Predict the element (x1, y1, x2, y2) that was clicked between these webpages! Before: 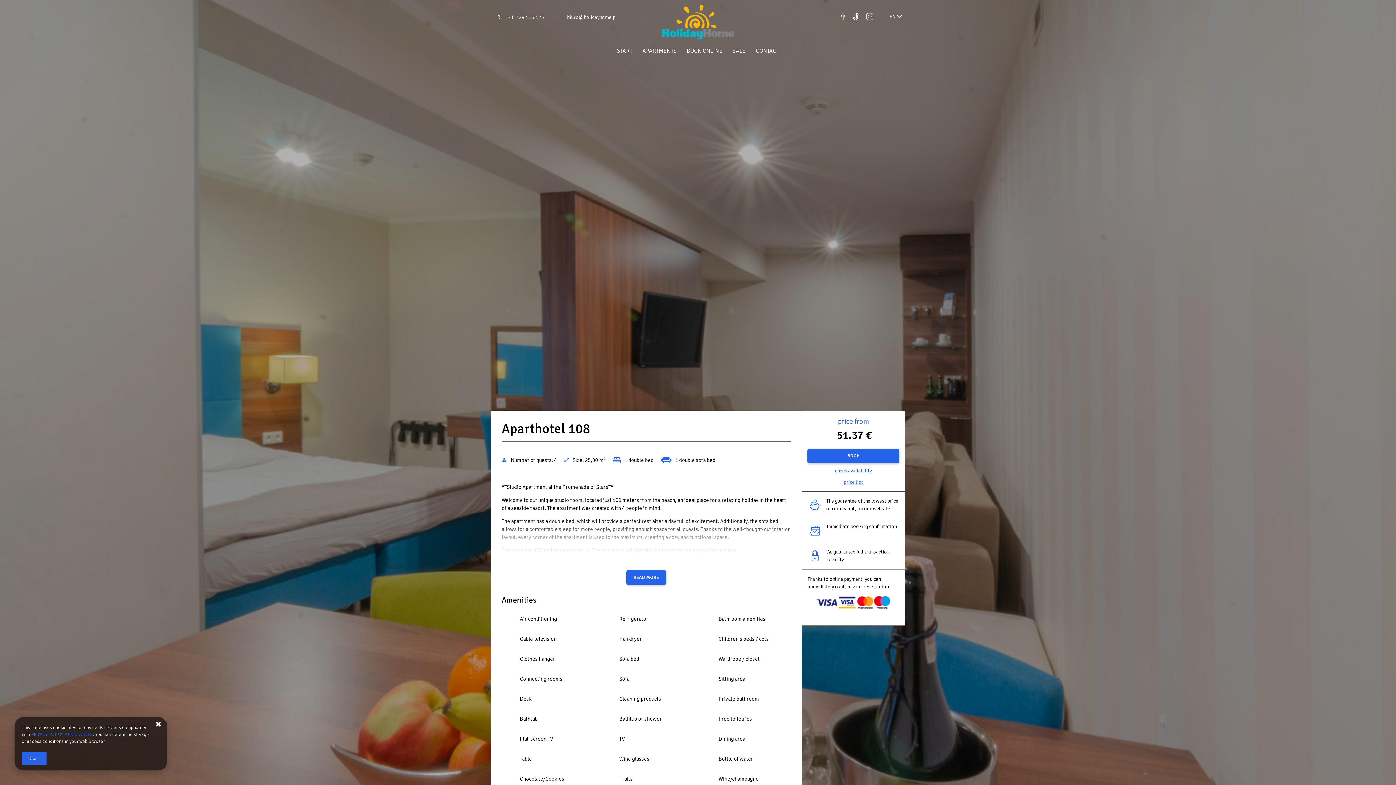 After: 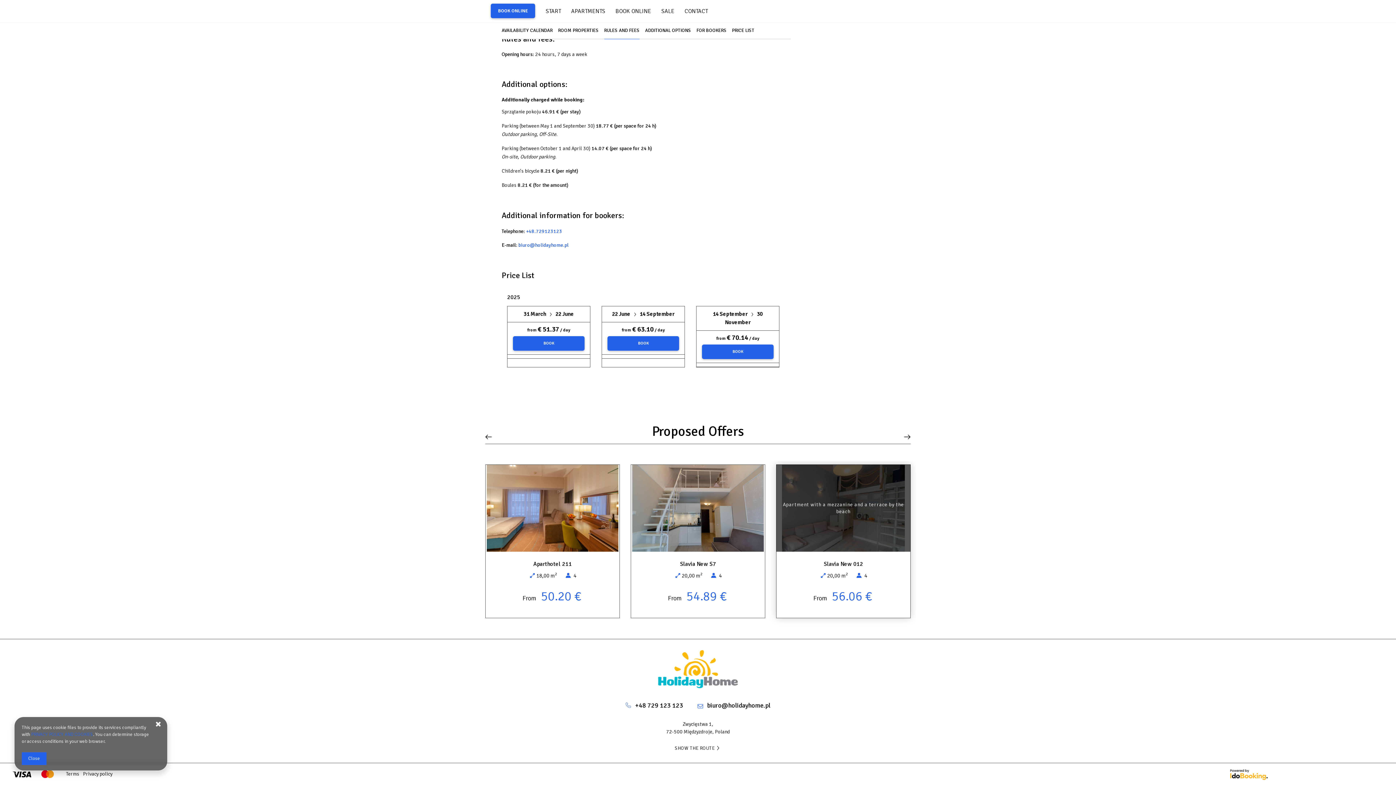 Action: bbox: (807, 478, 899, 486) label: price list